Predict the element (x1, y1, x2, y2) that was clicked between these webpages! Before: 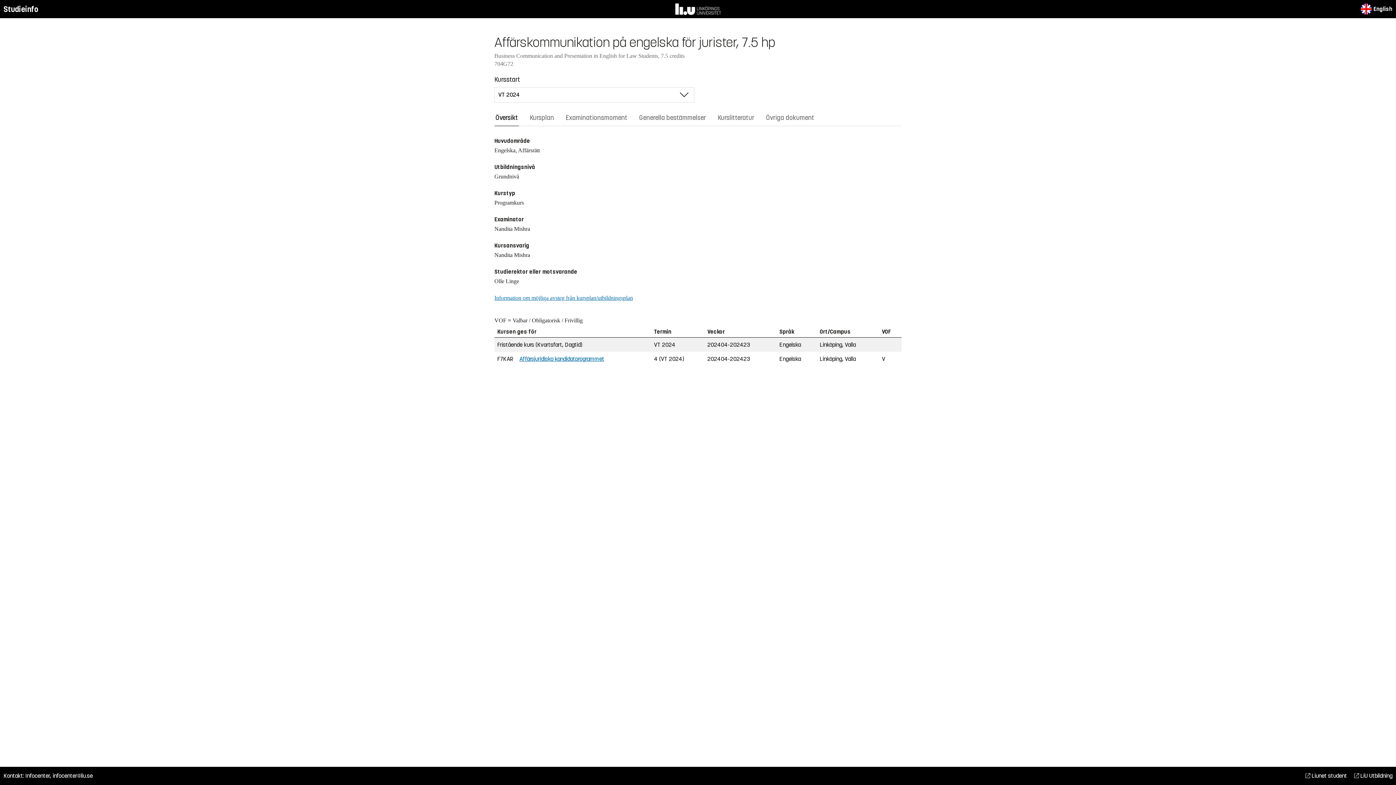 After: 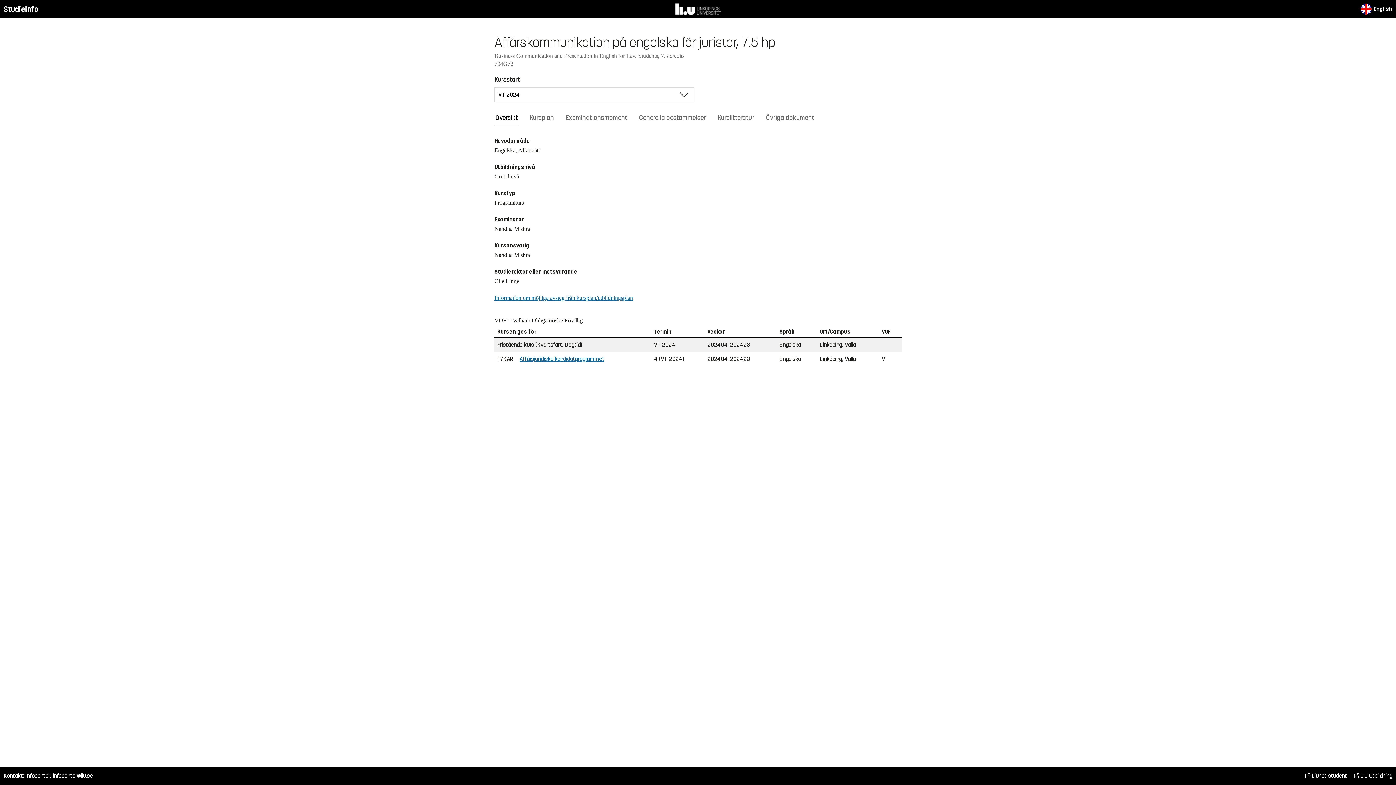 Action: bbox: (1305, 772, 1347, 780) label:  Liunet student